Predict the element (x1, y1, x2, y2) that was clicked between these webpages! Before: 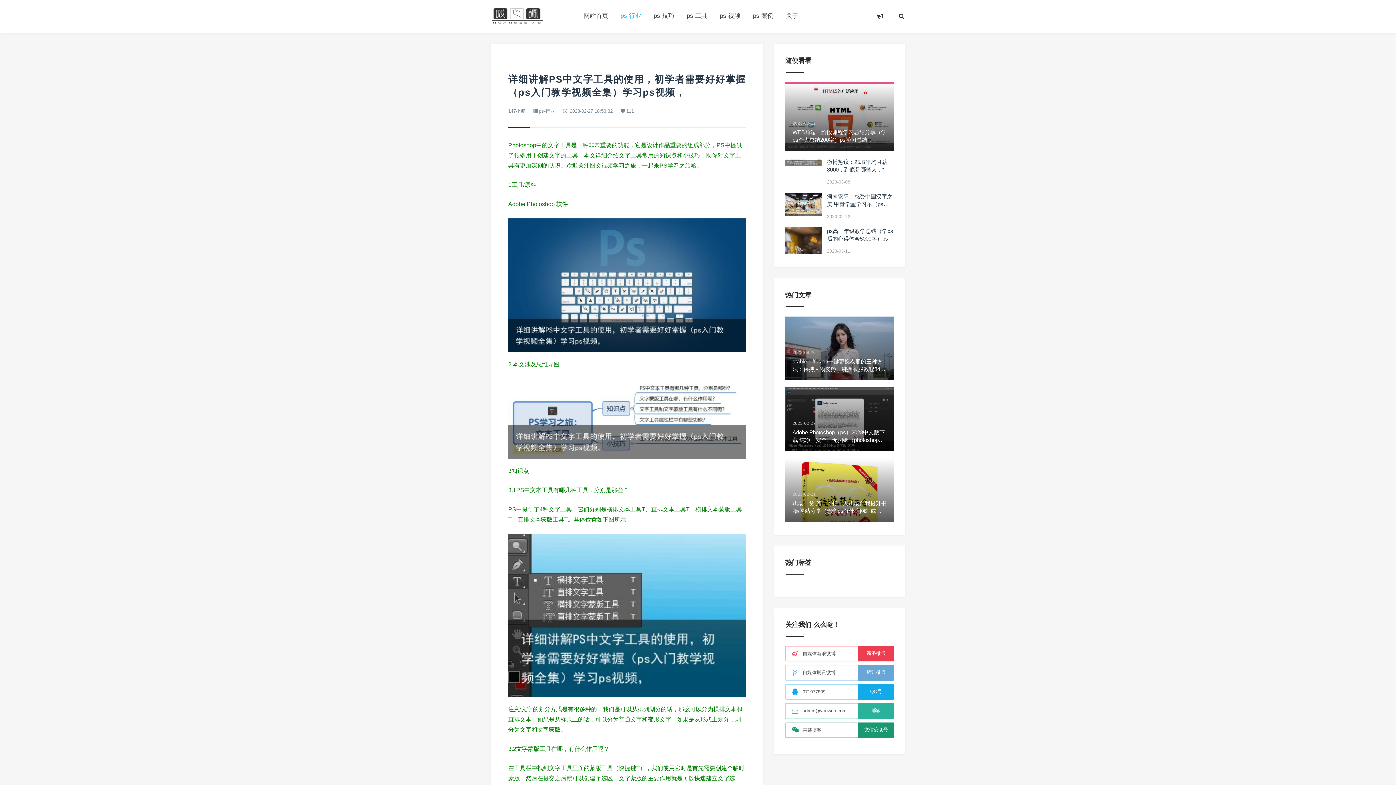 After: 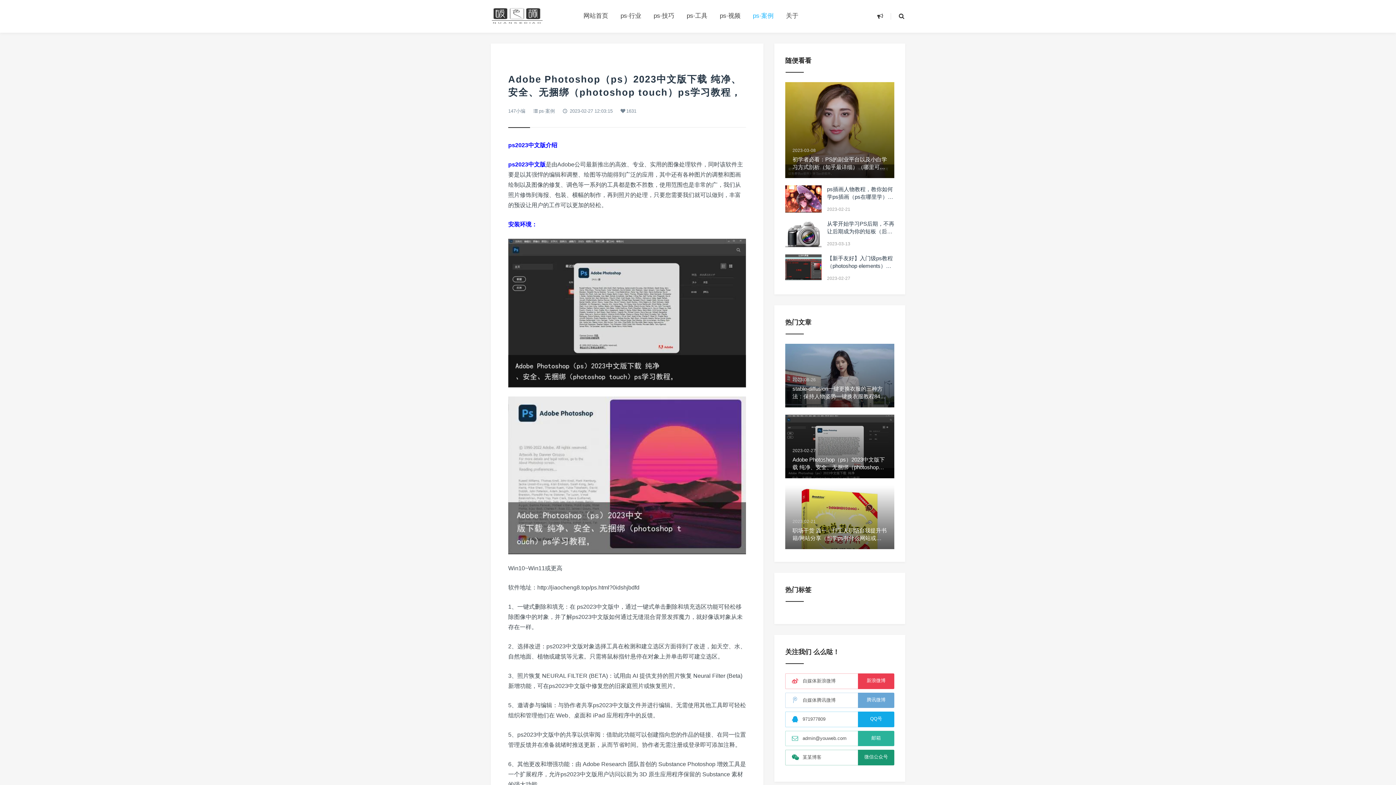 Action: bbox: (785, 387, 894, 451) label: 2023-02-27
Adobe Photoshop（ps）2023中文版下载 纯净、安全、无捆绑（photoshop touch）ps学习教程，